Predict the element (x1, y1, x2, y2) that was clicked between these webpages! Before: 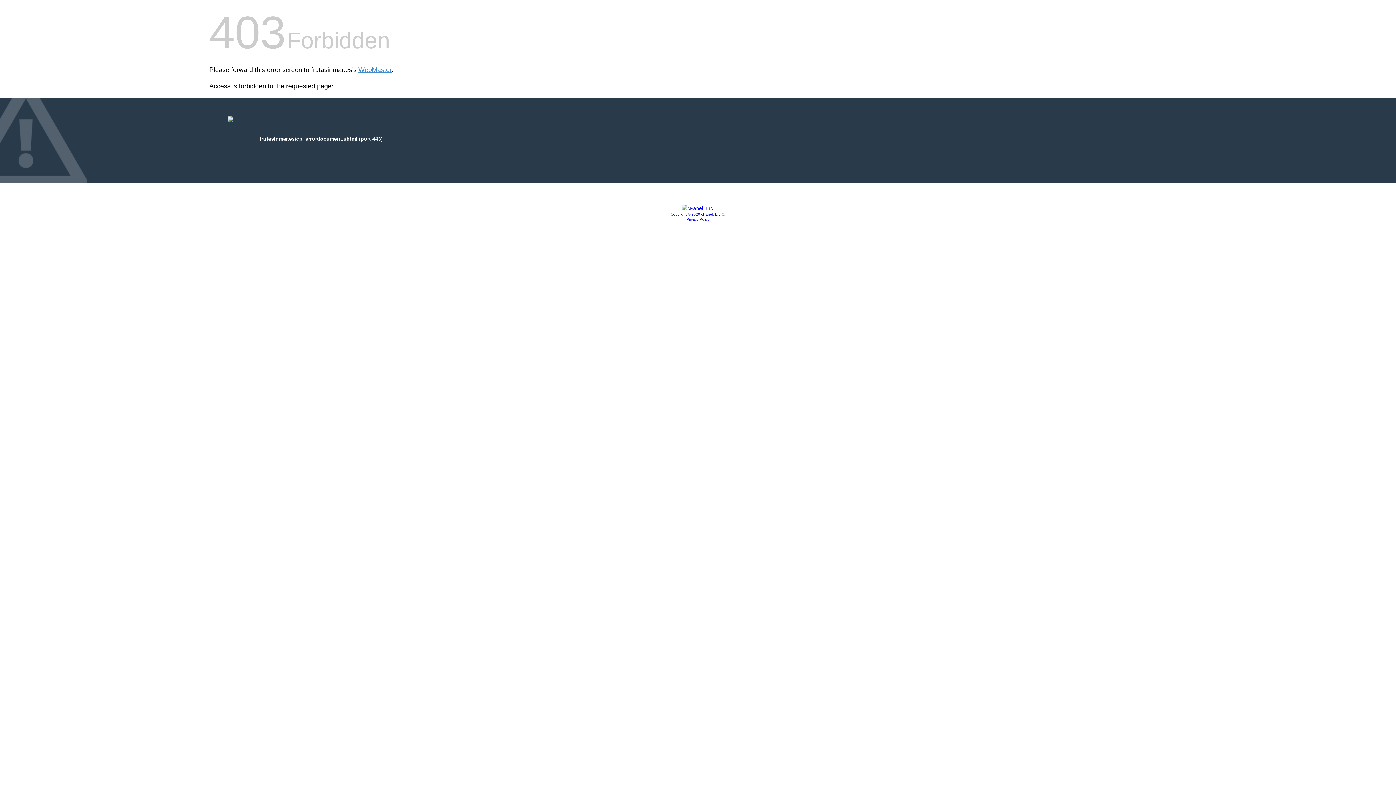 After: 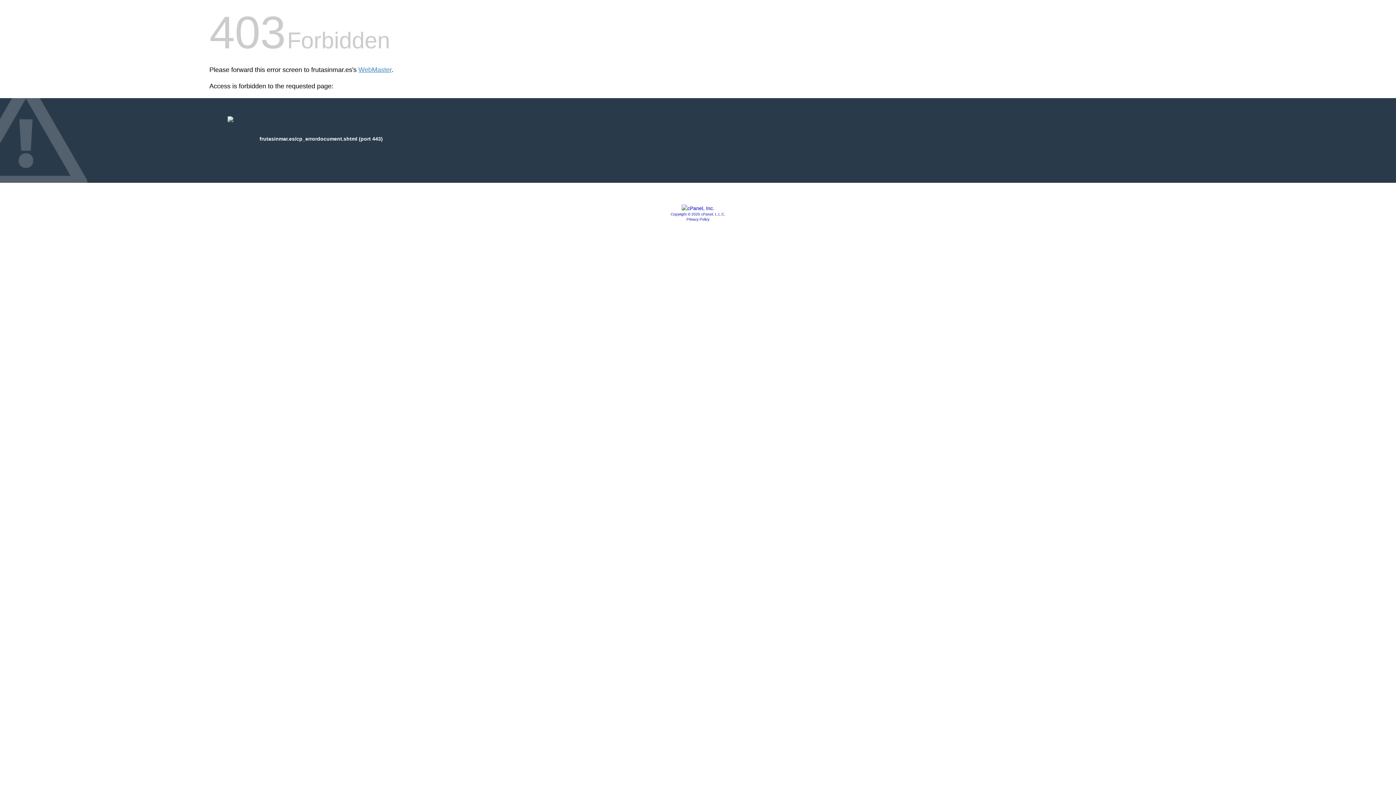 Action: bbox: (681, 205, 714, 211)